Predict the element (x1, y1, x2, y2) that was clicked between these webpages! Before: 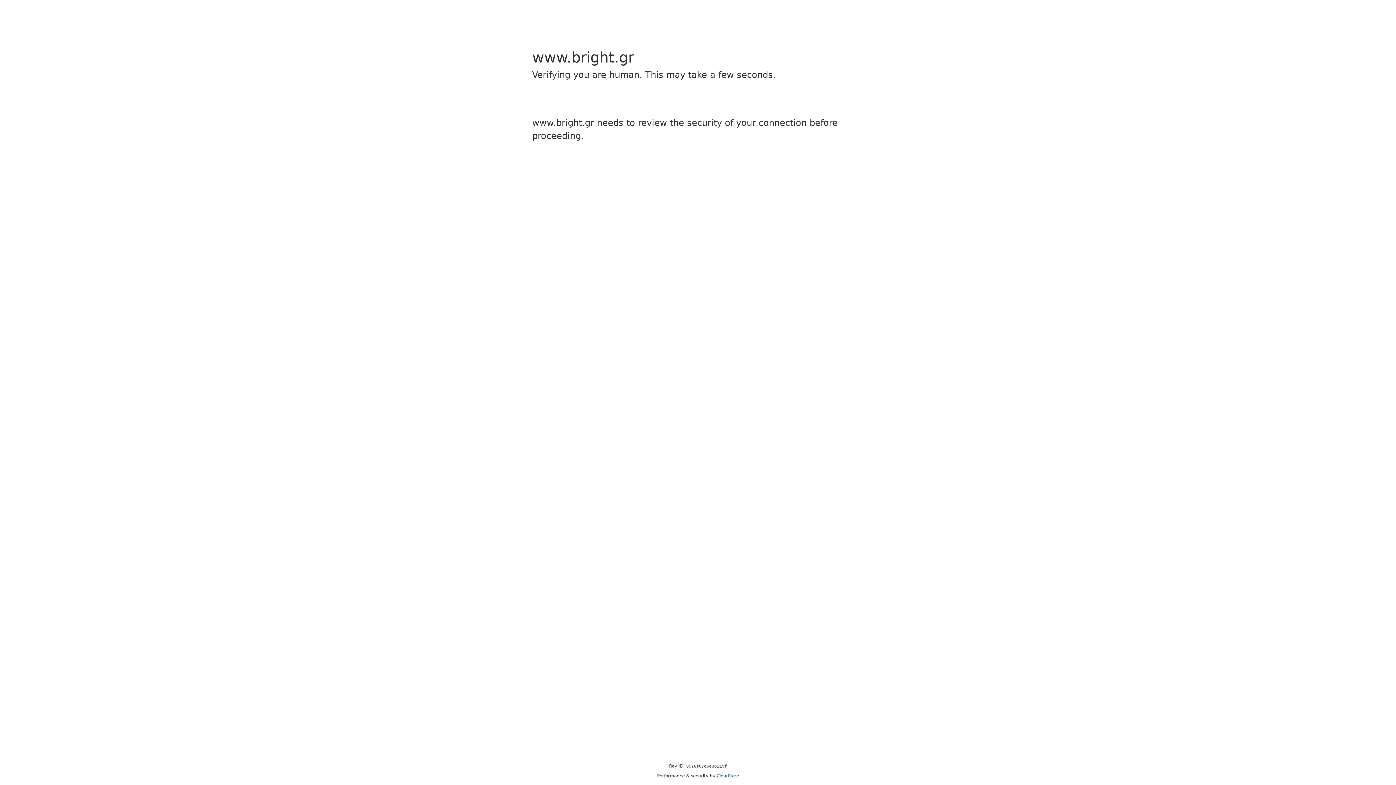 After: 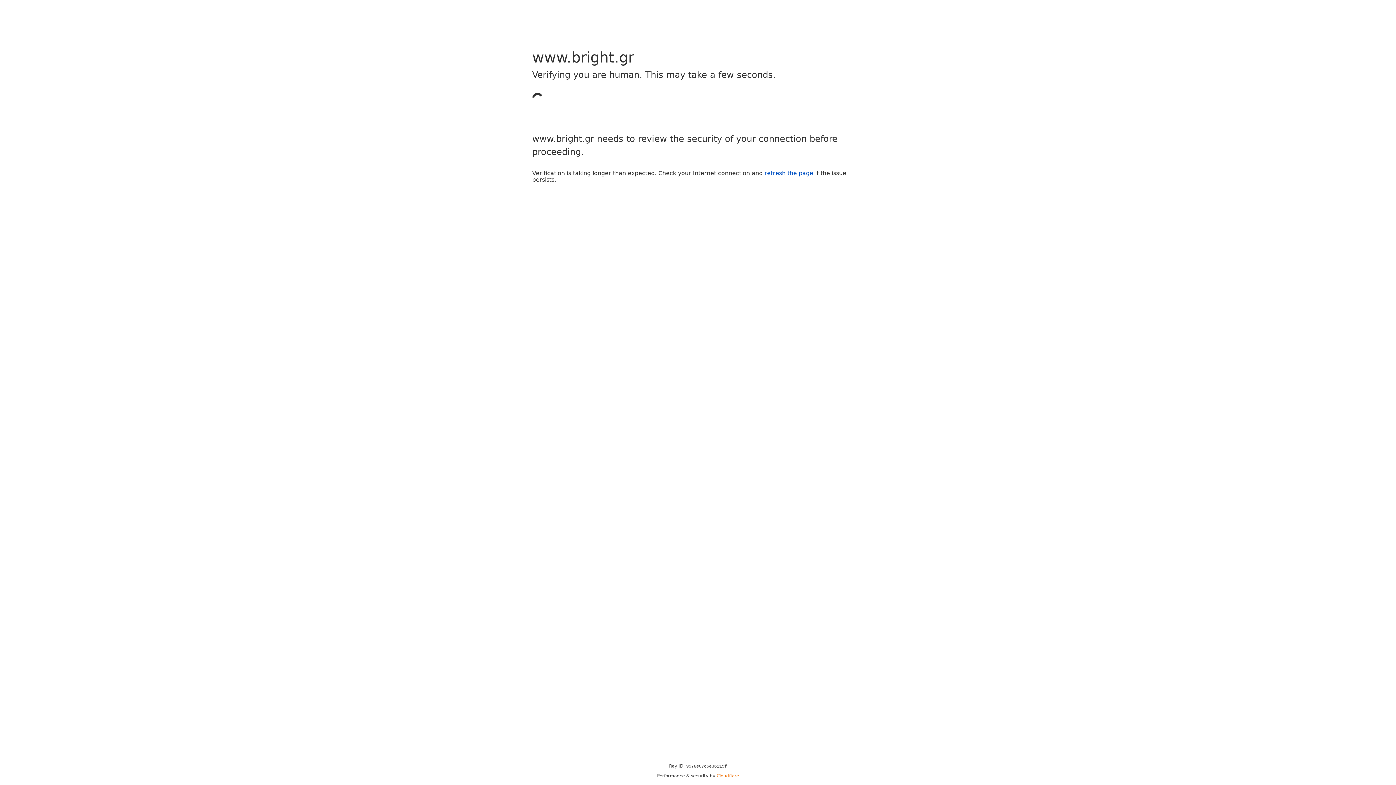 Action: bbox: (716, 773, 739, 778) label: Cloudflare